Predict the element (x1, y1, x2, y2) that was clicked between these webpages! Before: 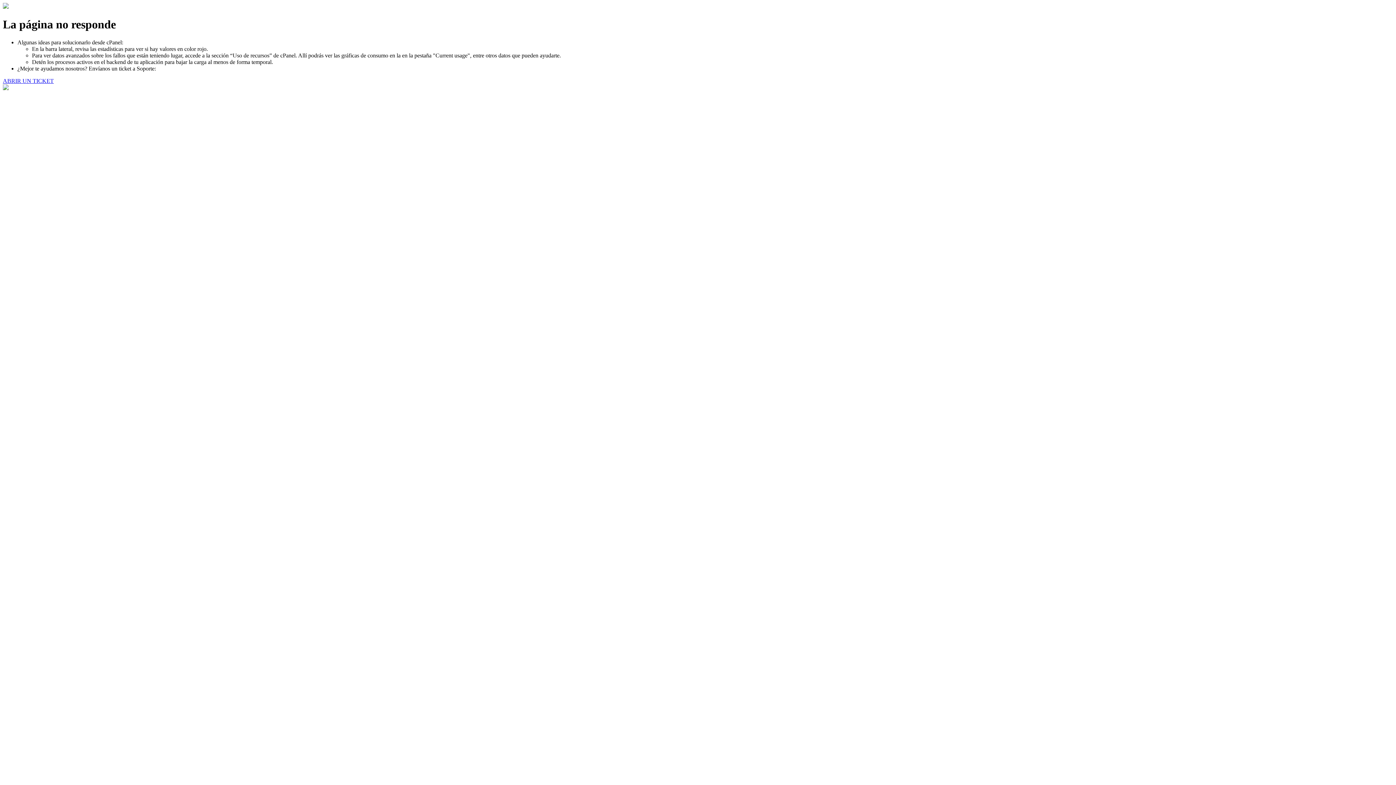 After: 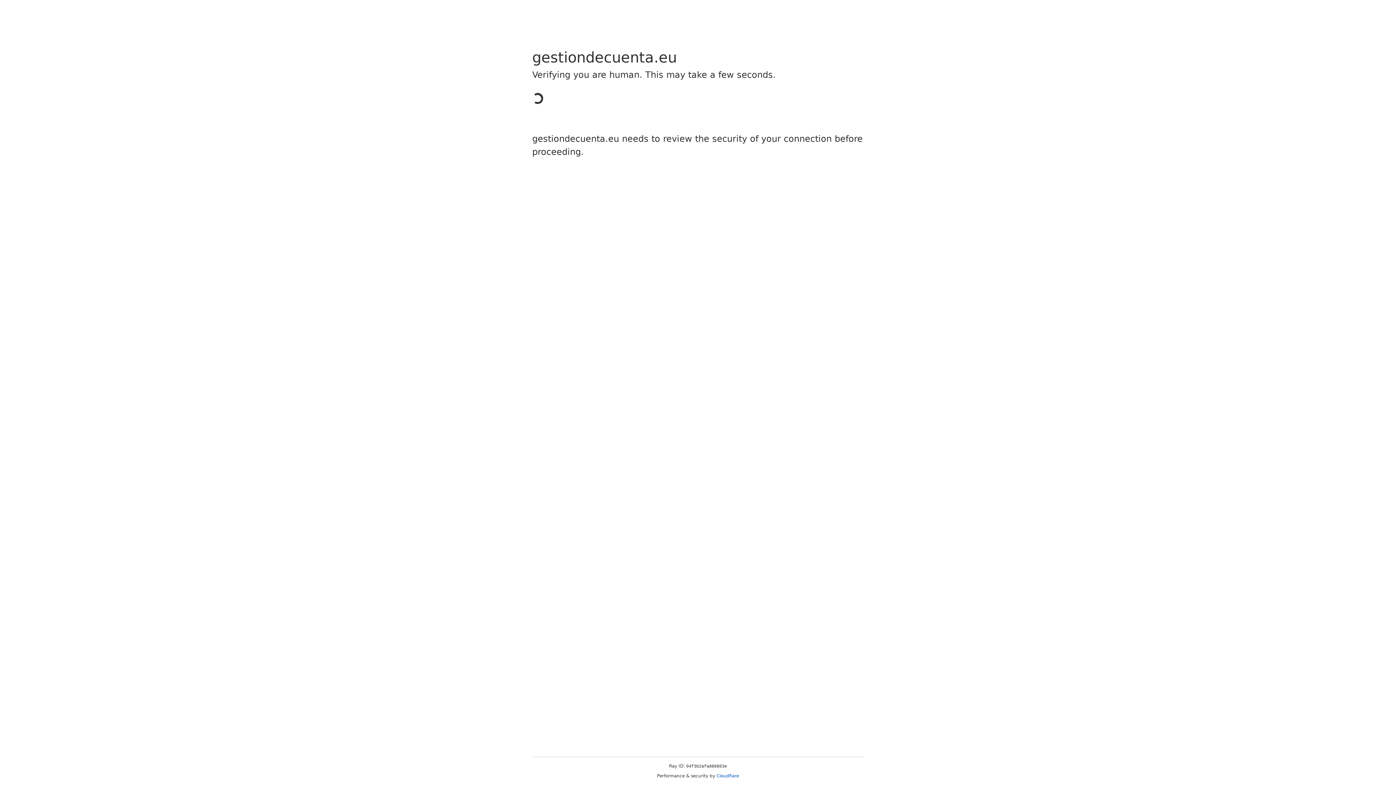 Action: bbox: (2, 77, 53, 83) label: ABRIR UN TICKET